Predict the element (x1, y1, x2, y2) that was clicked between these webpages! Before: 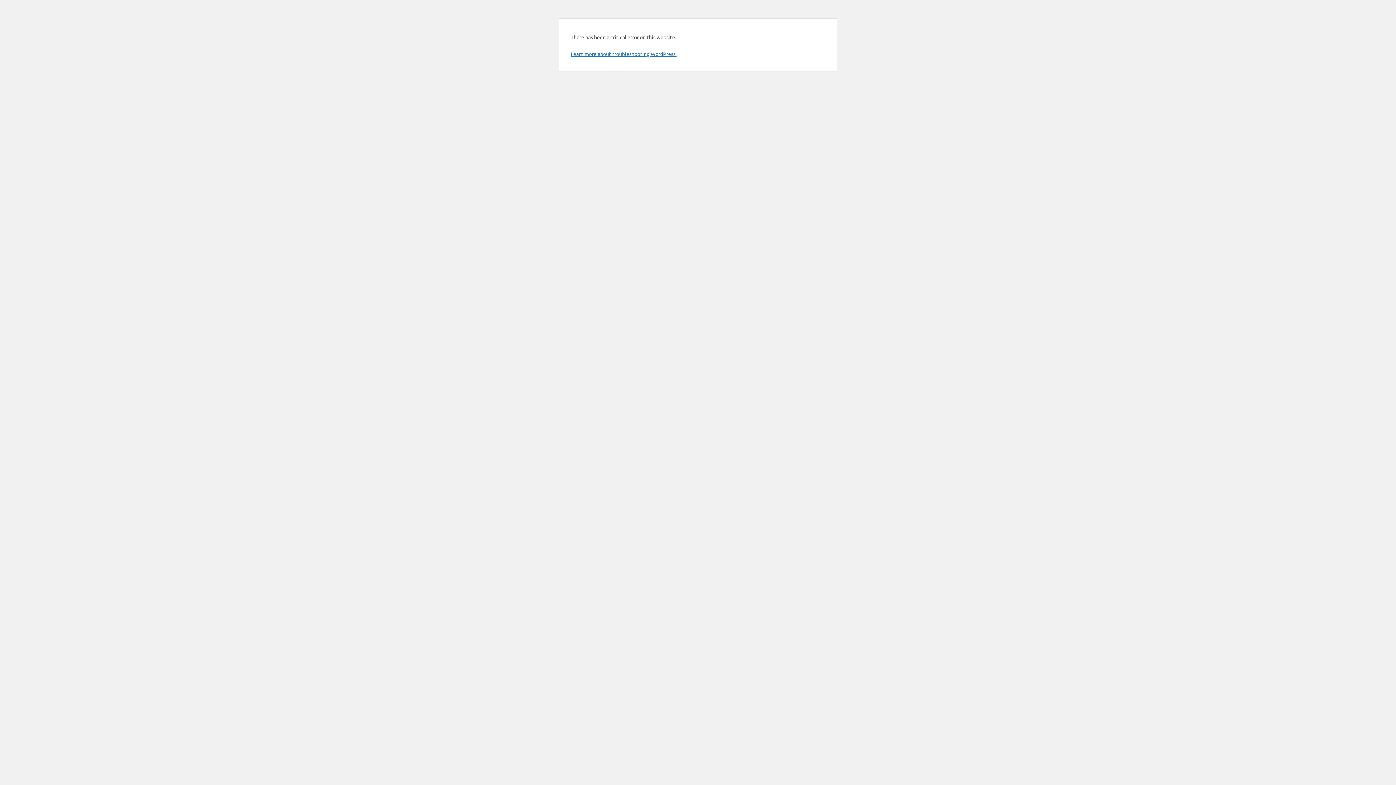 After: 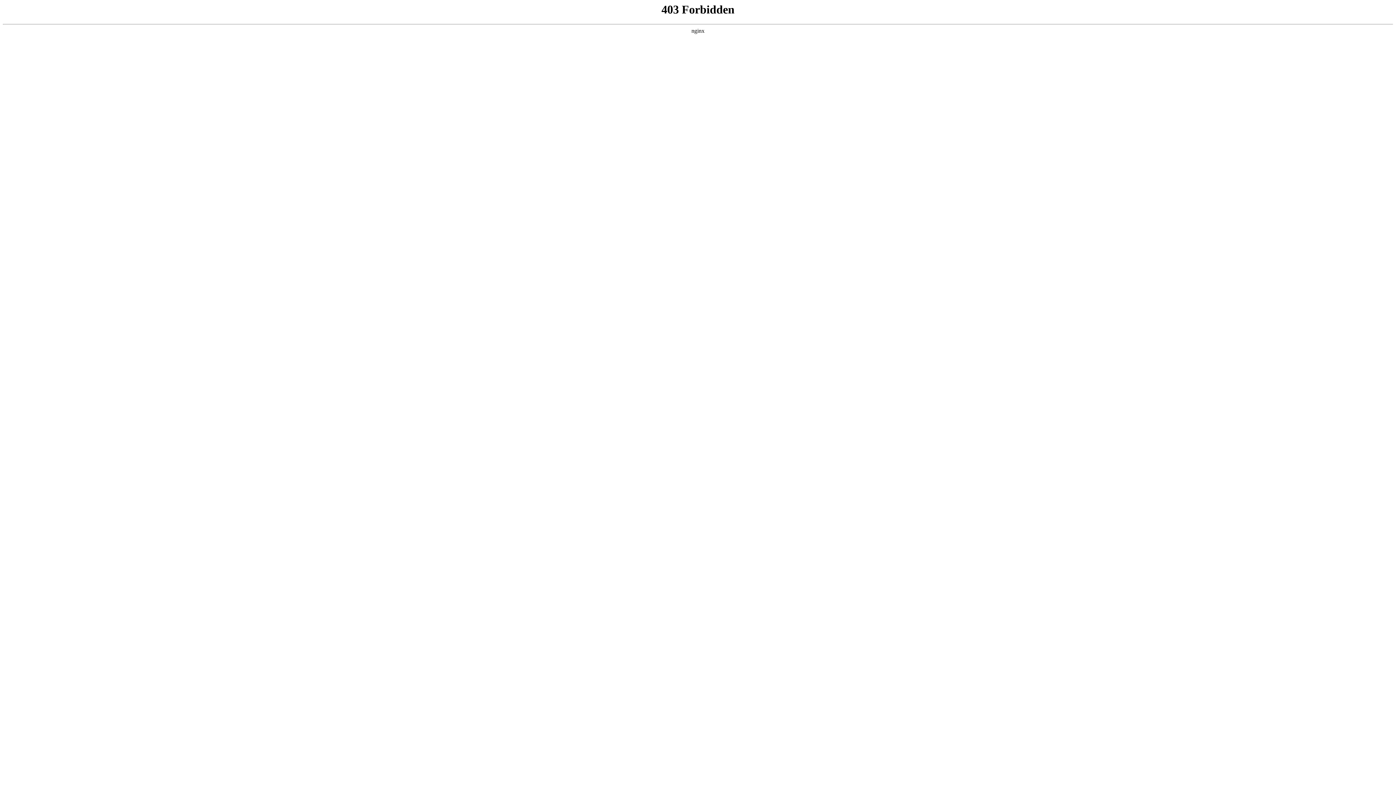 Action: bbox: (570, 50, 676, 57) label: Learn more about troubleshooting WordPress.